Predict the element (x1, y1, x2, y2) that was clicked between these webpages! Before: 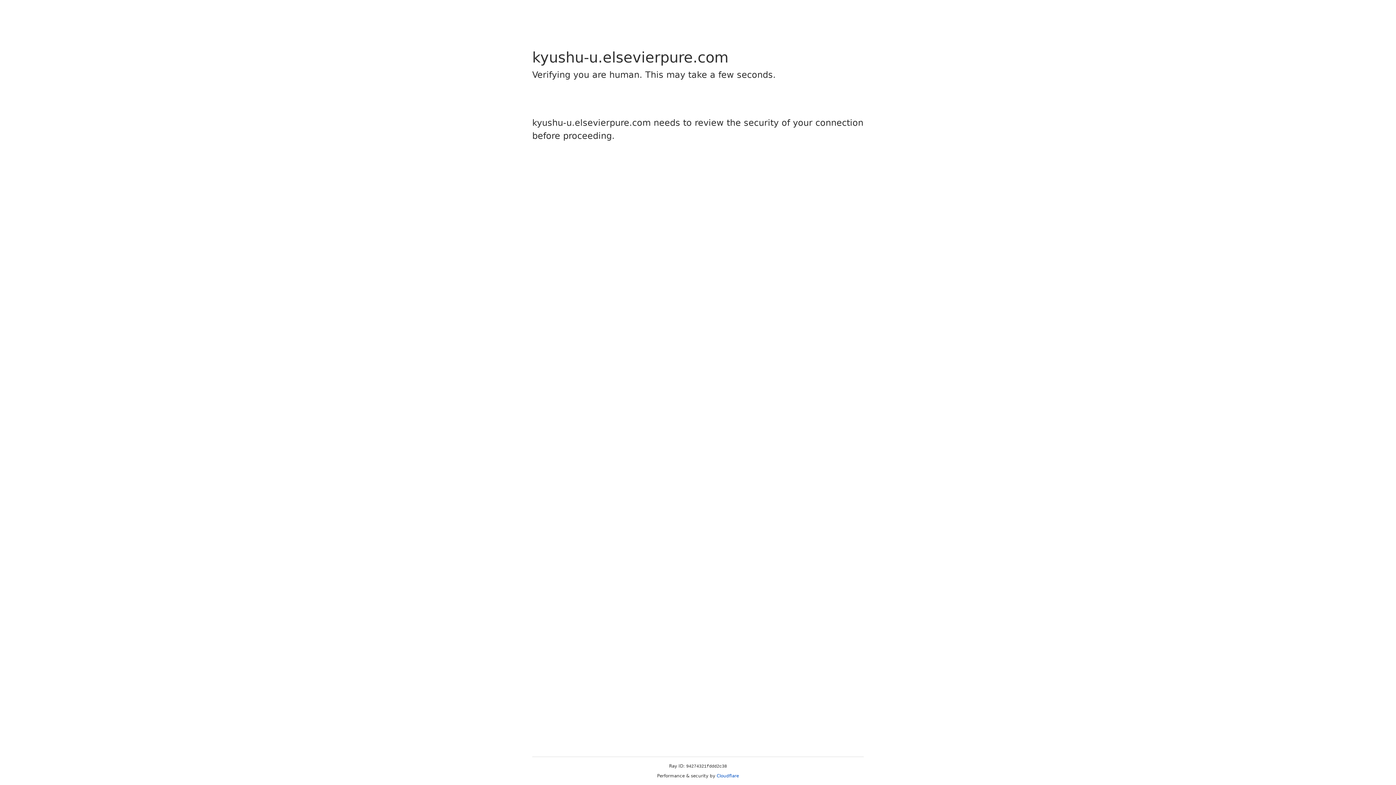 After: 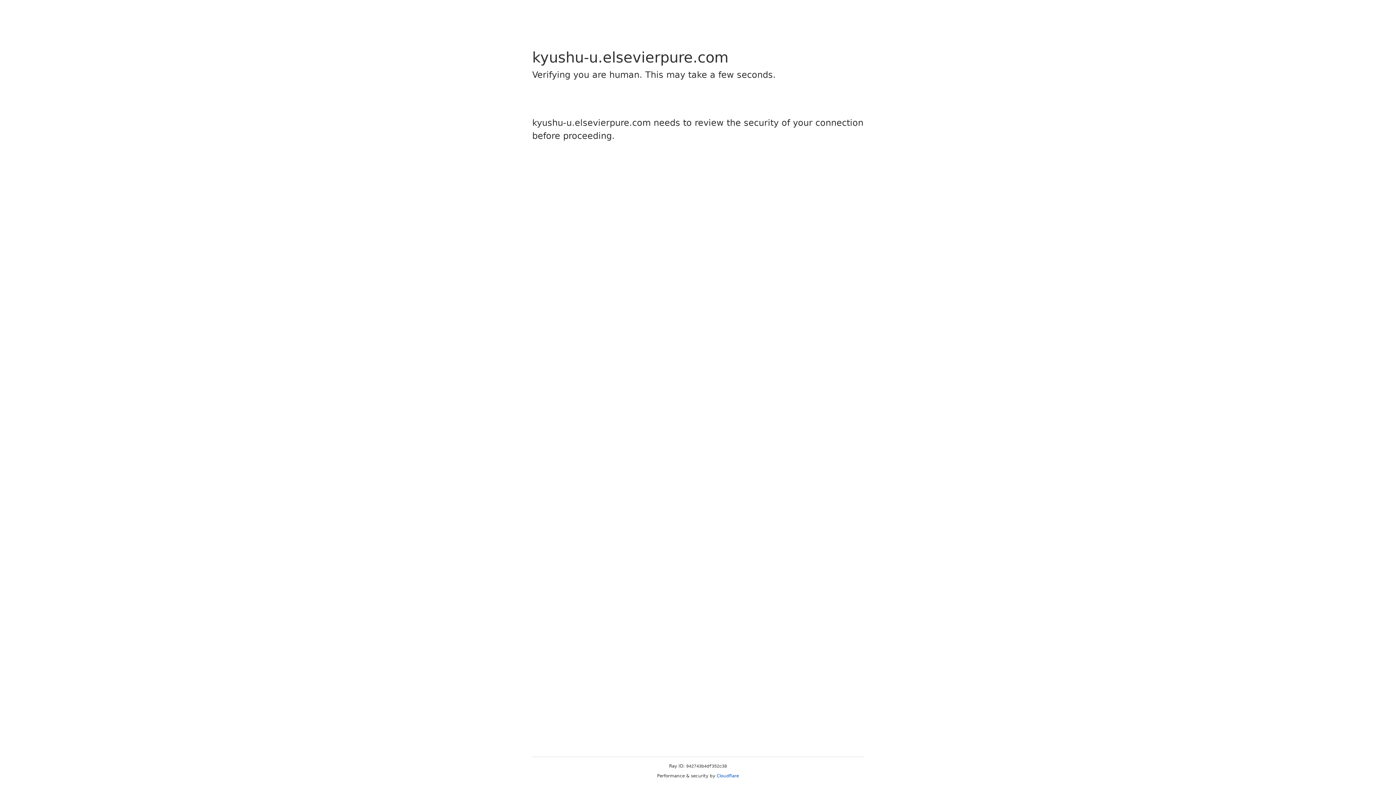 Action: label: Cloudflare bbox: (716, 773, 739, 778)